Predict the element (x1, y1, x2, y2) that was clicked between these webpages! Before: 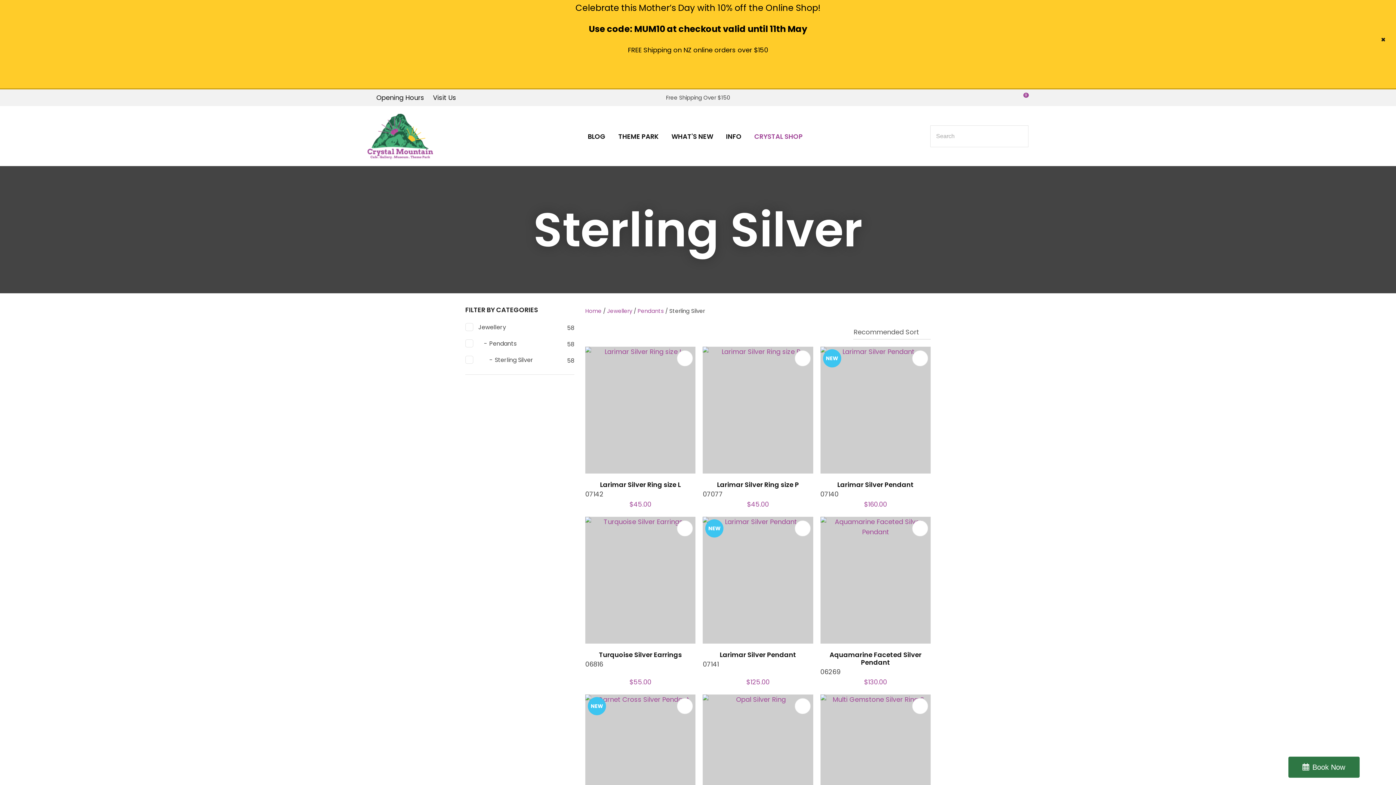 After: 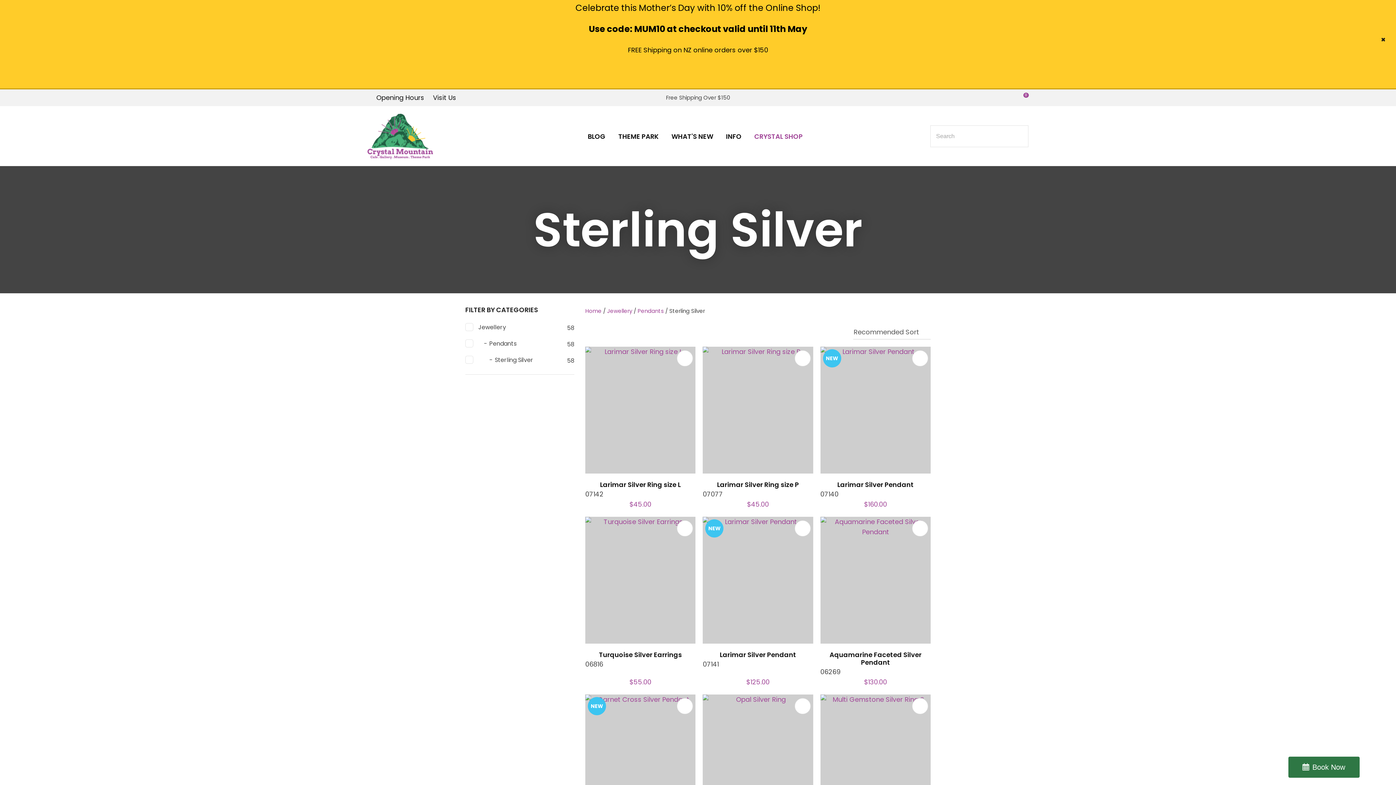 Action: bbox: (665, 307, 705, 314) label: Sterling Silver